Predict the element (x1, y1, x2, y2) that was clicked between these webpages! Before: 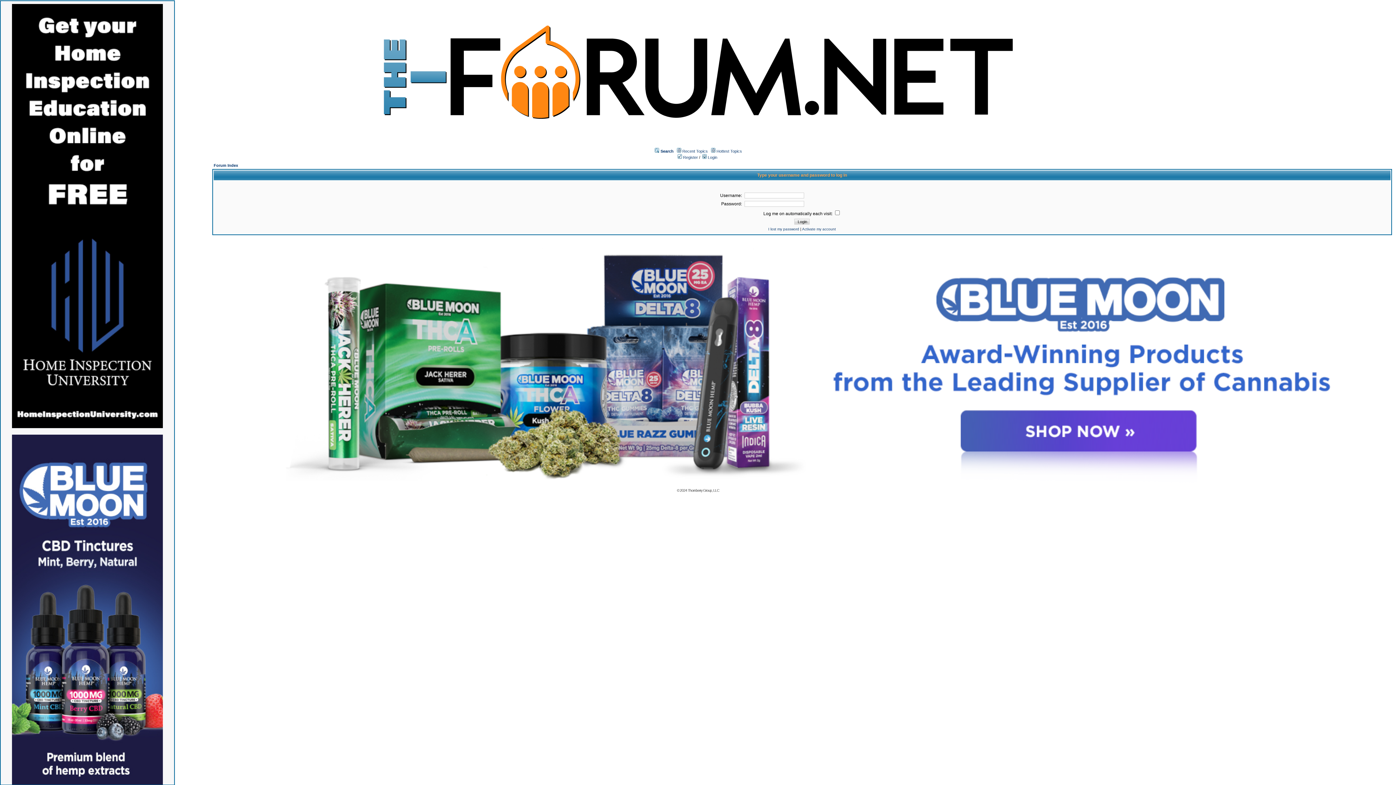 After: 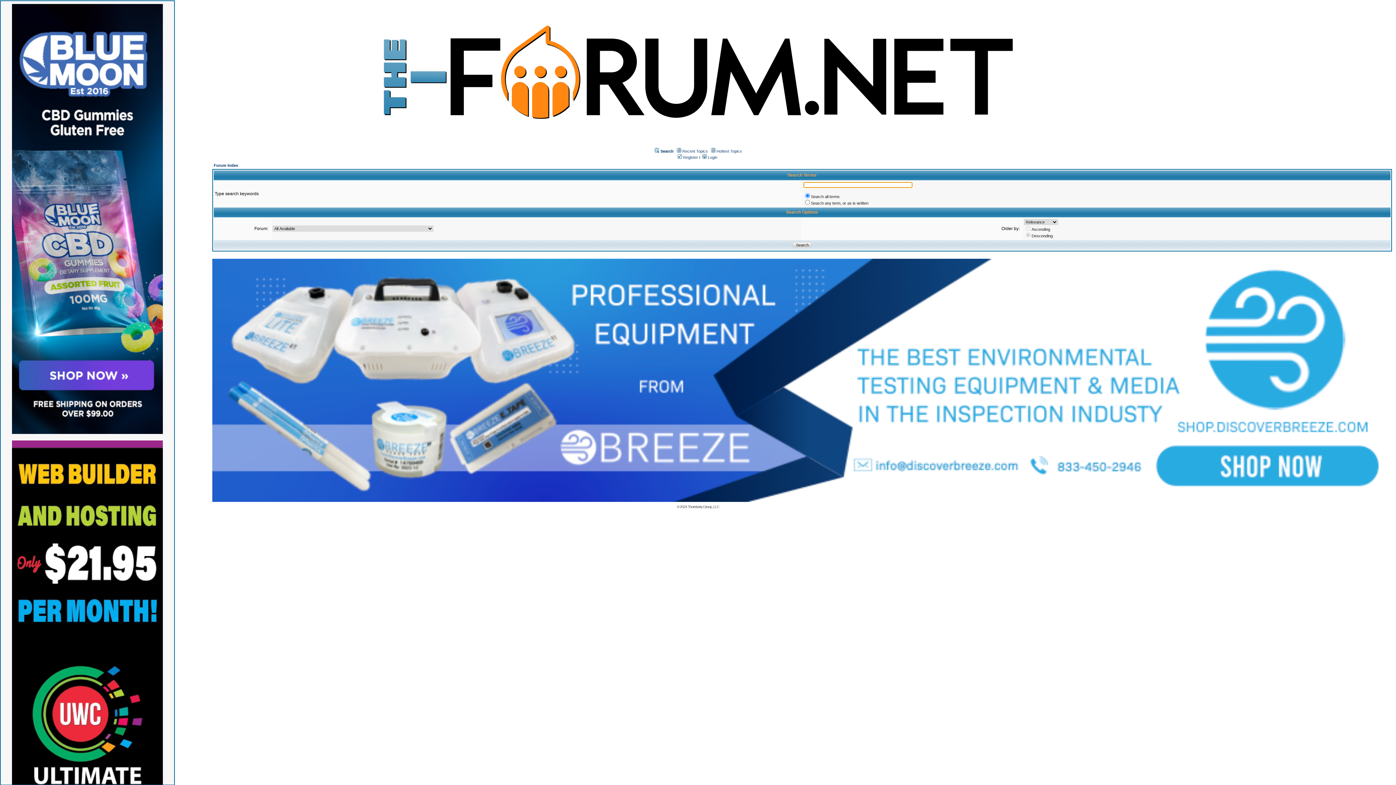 Action: label: Search bbox: (660, 148, 673, 153)